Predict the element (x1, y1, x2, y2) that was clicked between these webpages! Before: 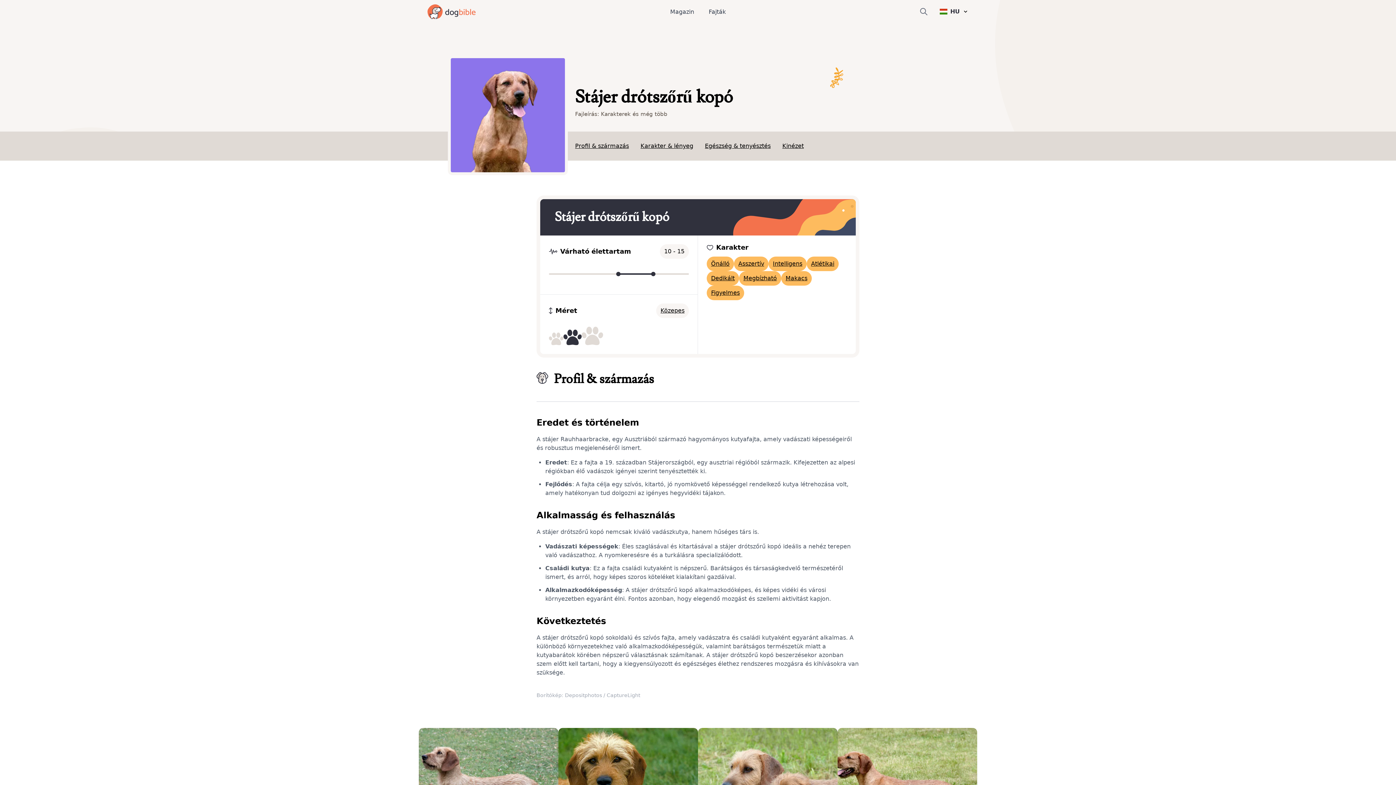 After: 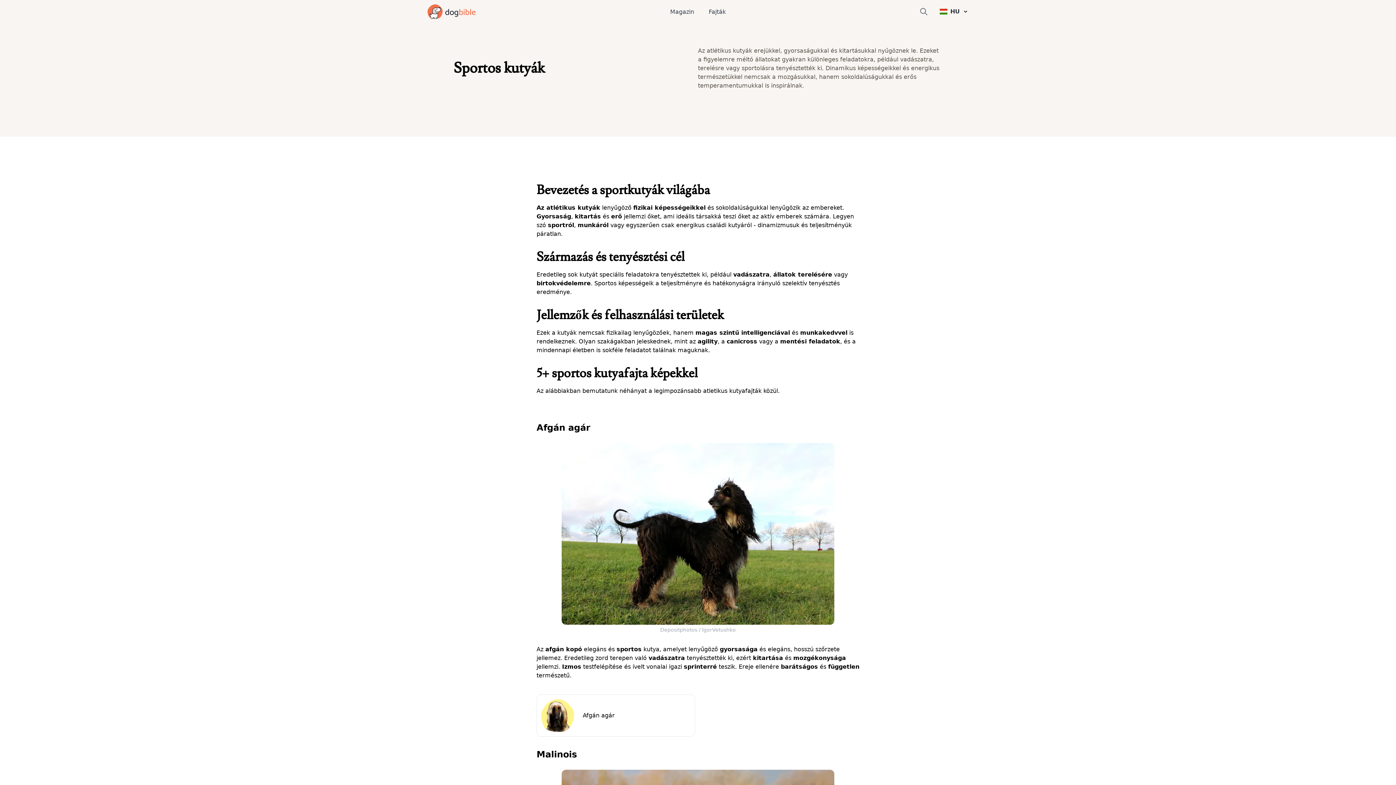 Action: label: Atlétikai bbox: (806, 256, 838, 271)